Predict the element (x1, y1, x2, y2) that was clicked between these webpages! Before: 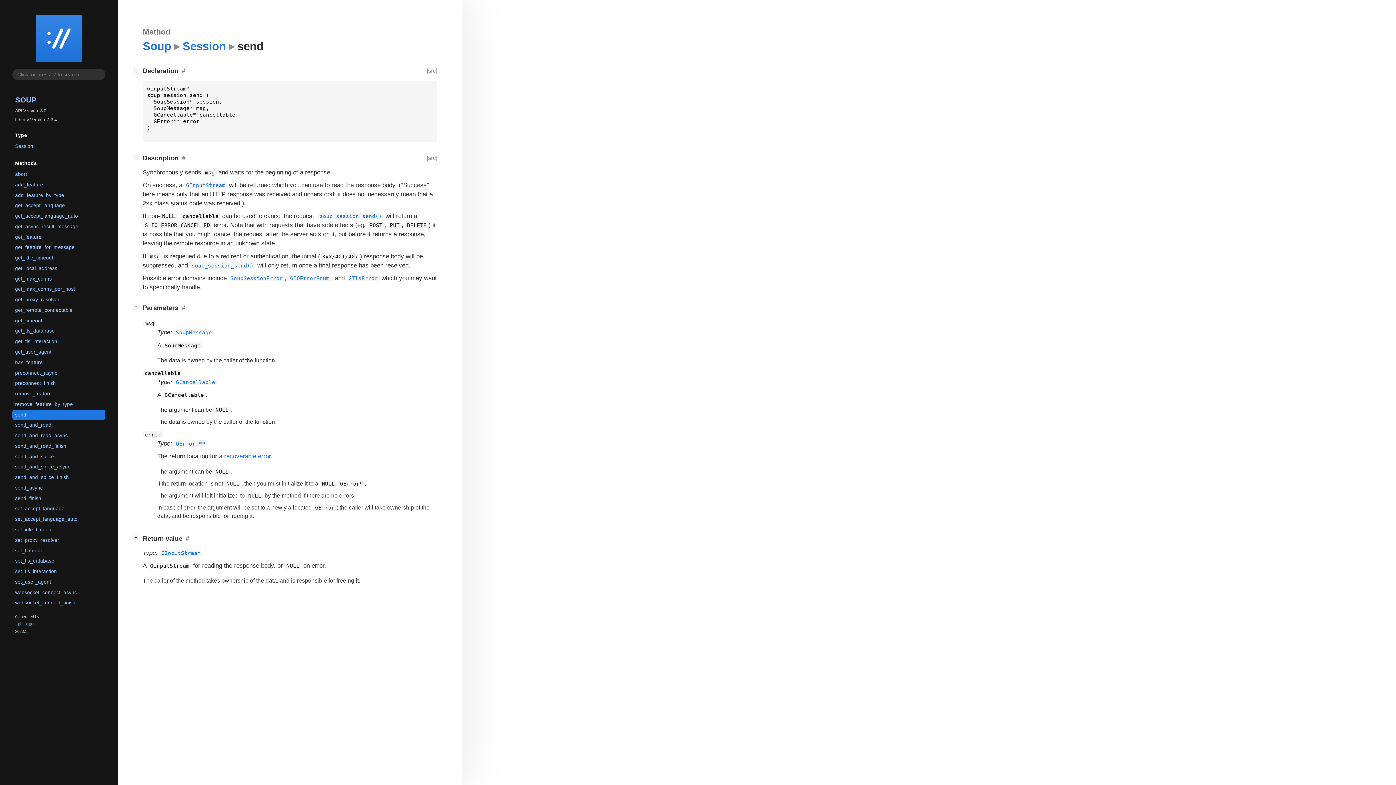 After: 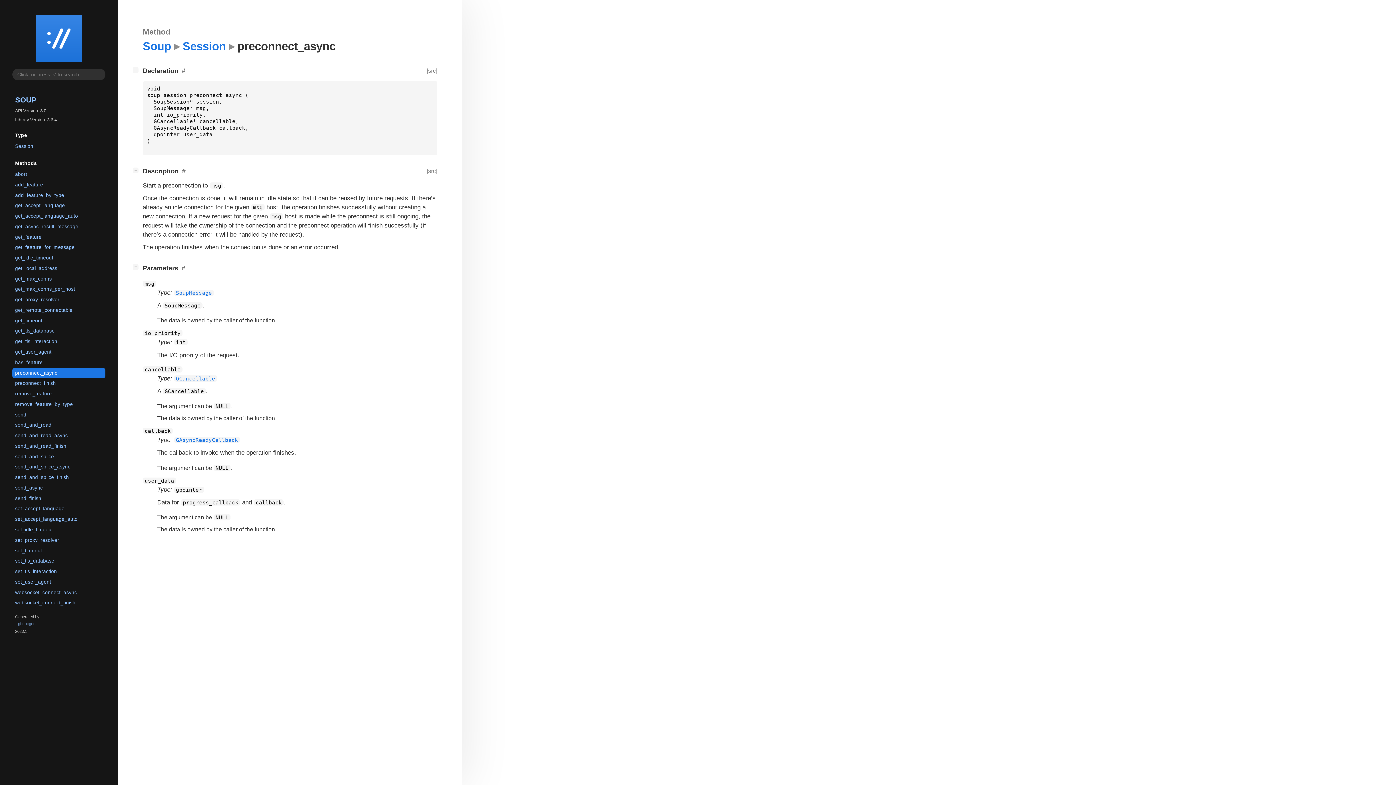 Action: bbox: (12, 368, 105, 378) label: preconnect_async